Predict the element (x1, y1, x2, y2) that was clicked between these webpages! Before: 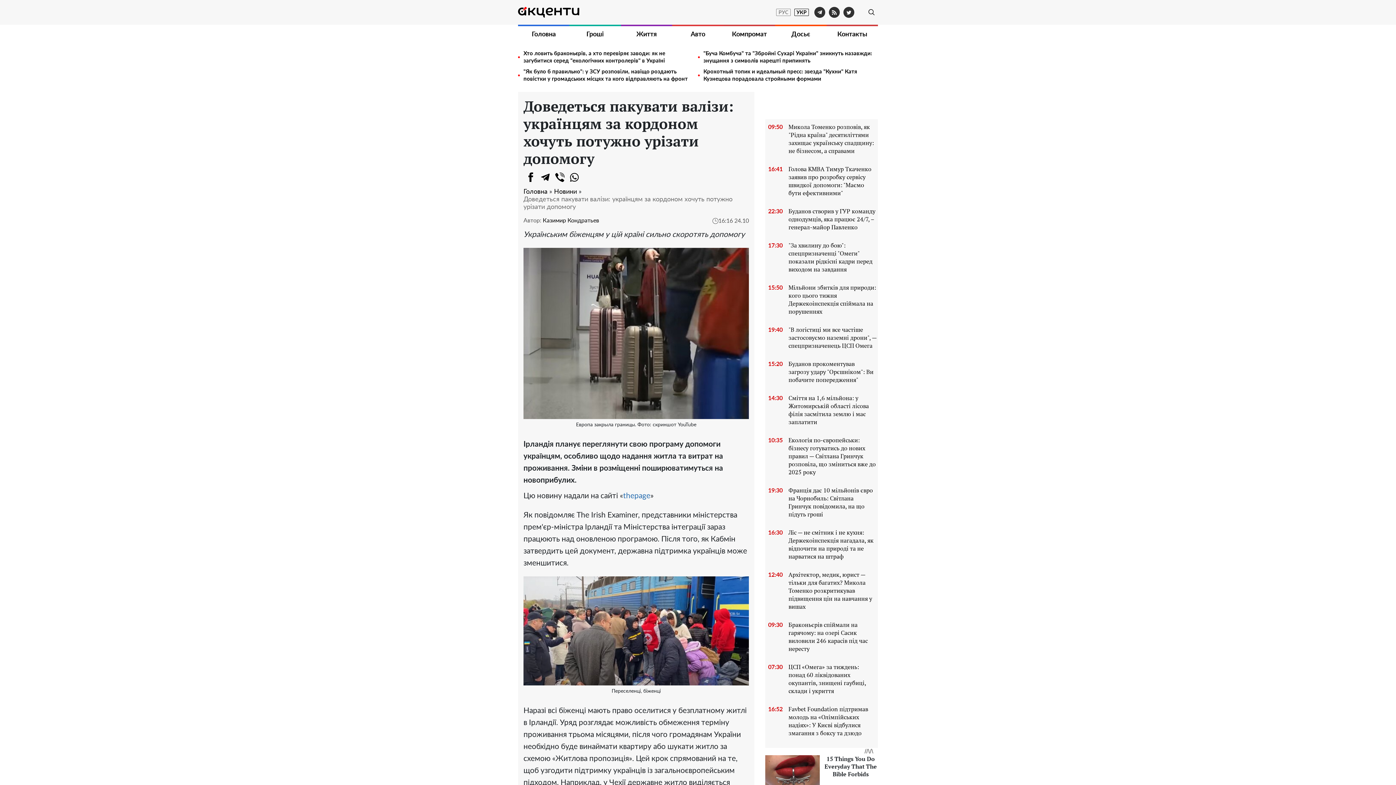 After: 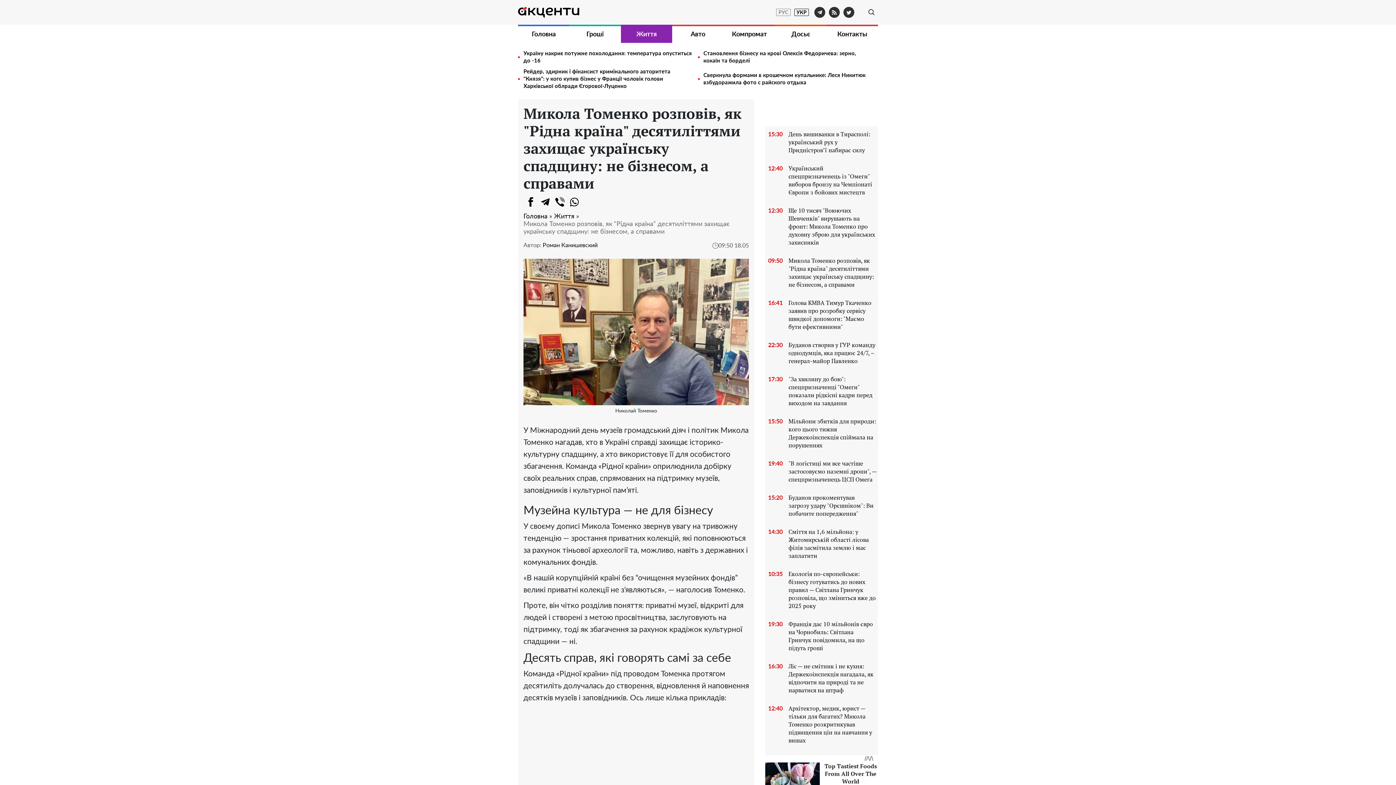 Action: label: Микола Томенко розповів, як "Рідна країна" десятиліттями захищає українську спадщину: не бізнесом, а справами
09:50 bbox: (766, 122, 876, 157)